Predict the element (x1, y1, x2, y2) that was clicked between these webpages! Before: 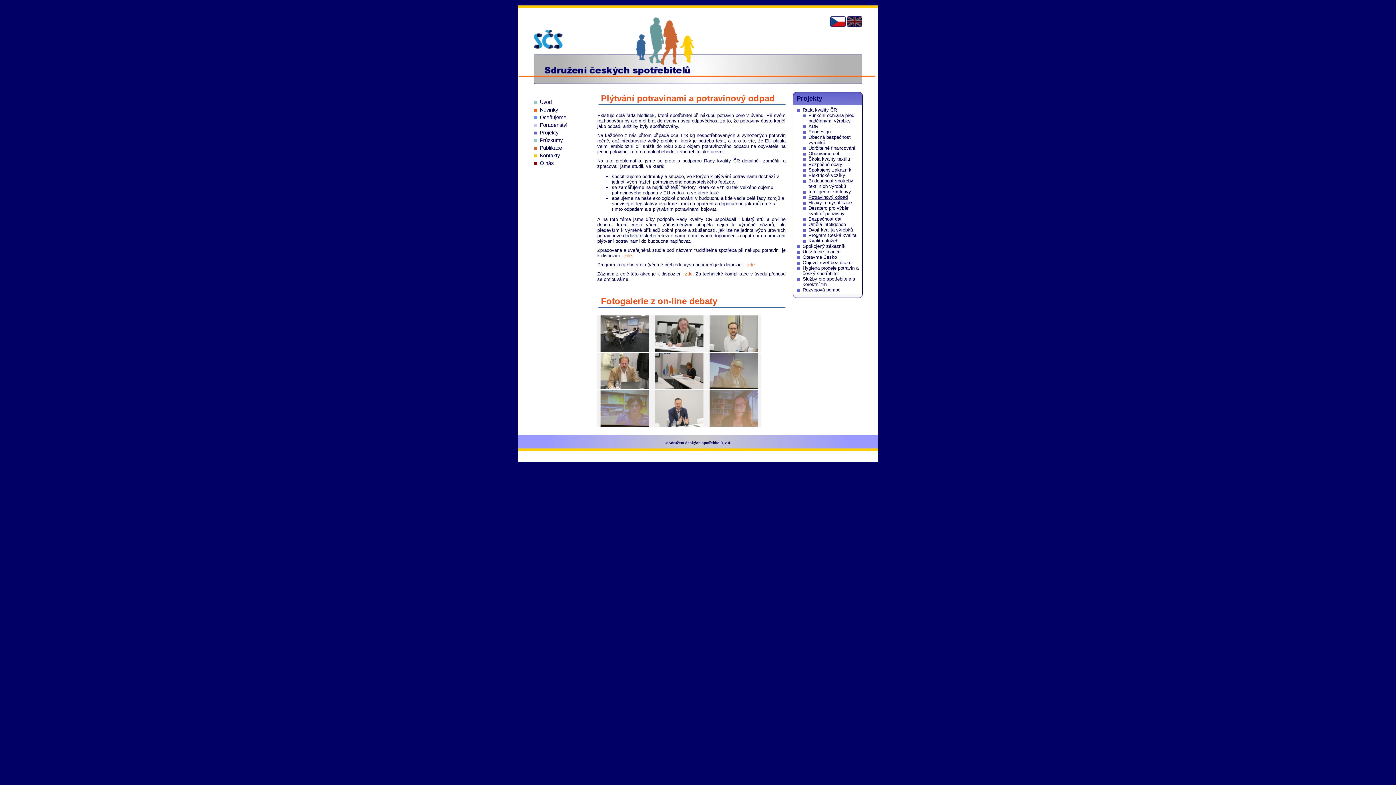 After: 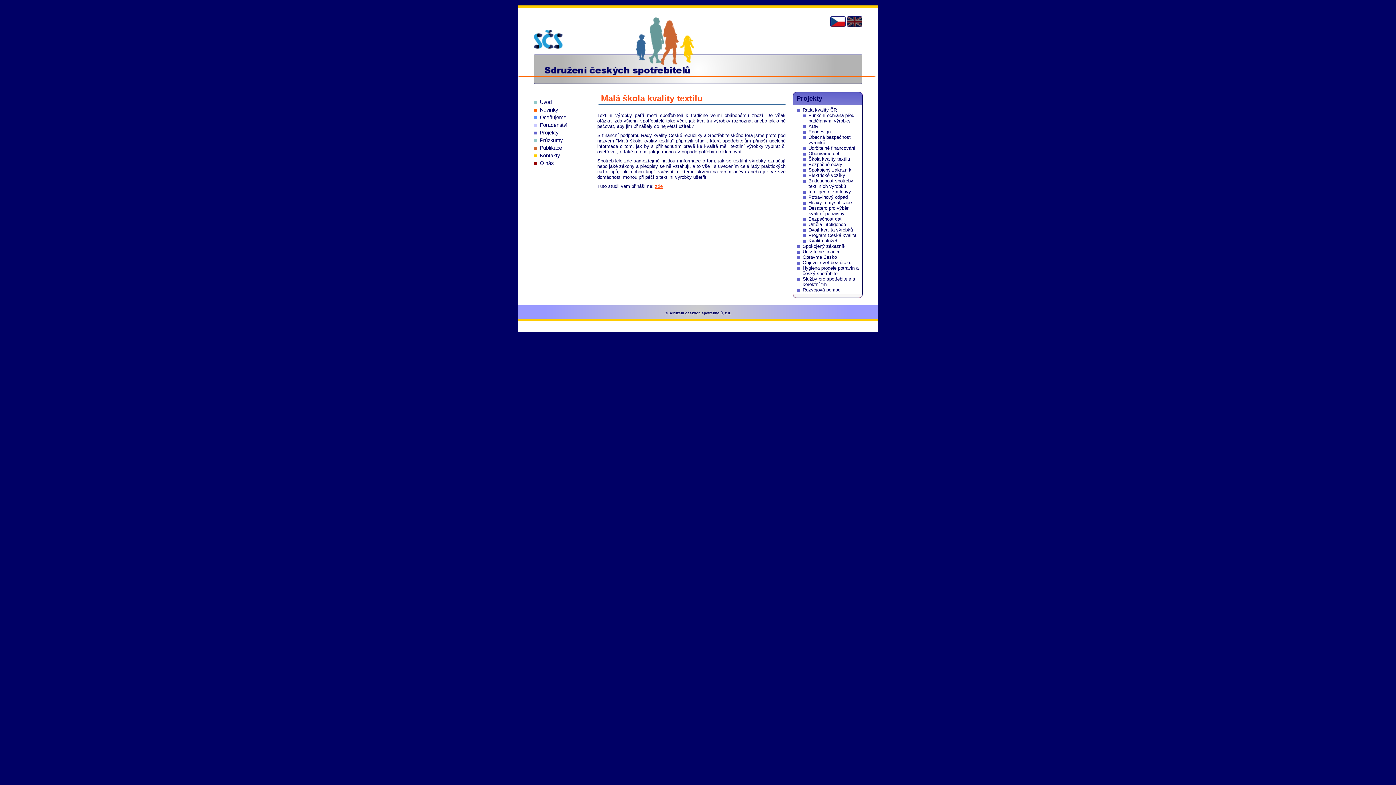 Action: label: Škola kvality textilu bbox: (808, 156, 850, 161)